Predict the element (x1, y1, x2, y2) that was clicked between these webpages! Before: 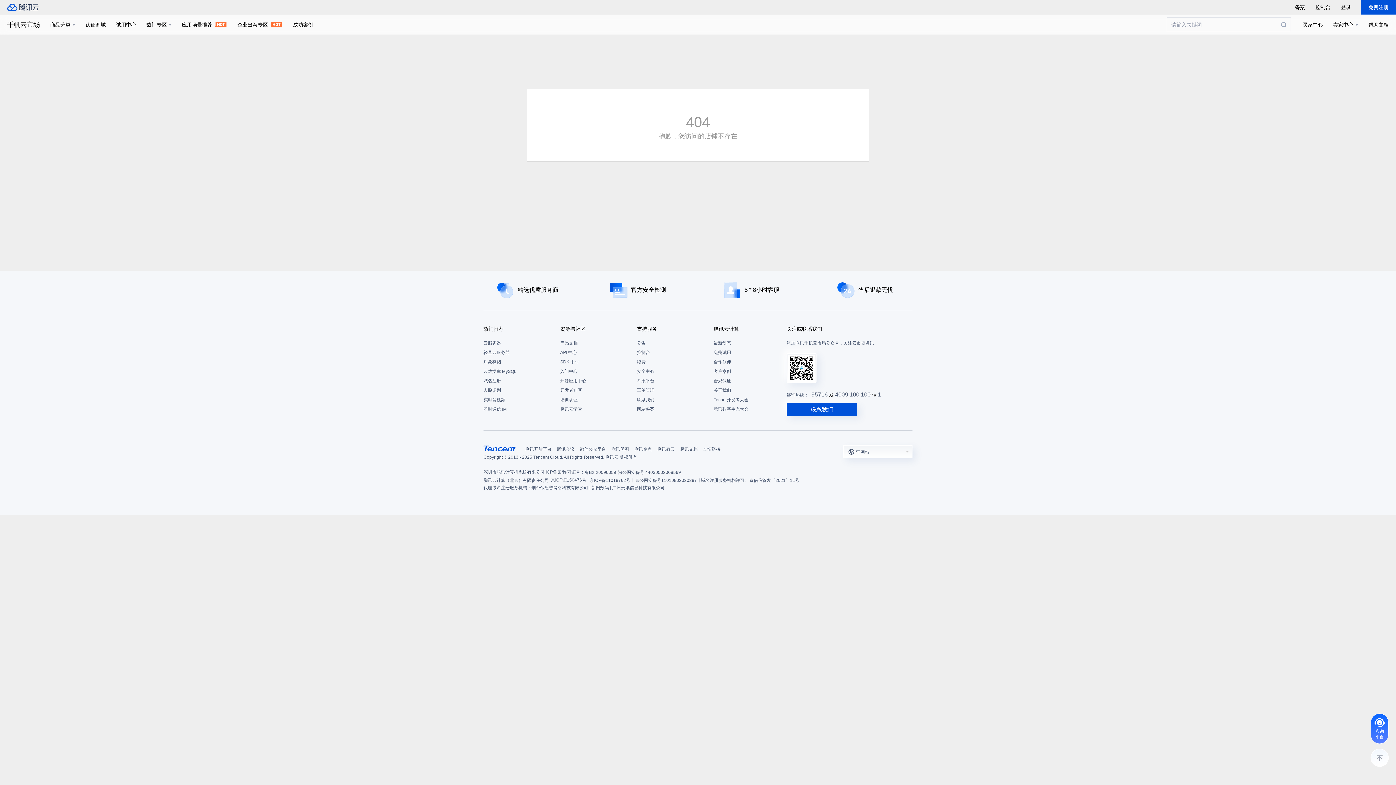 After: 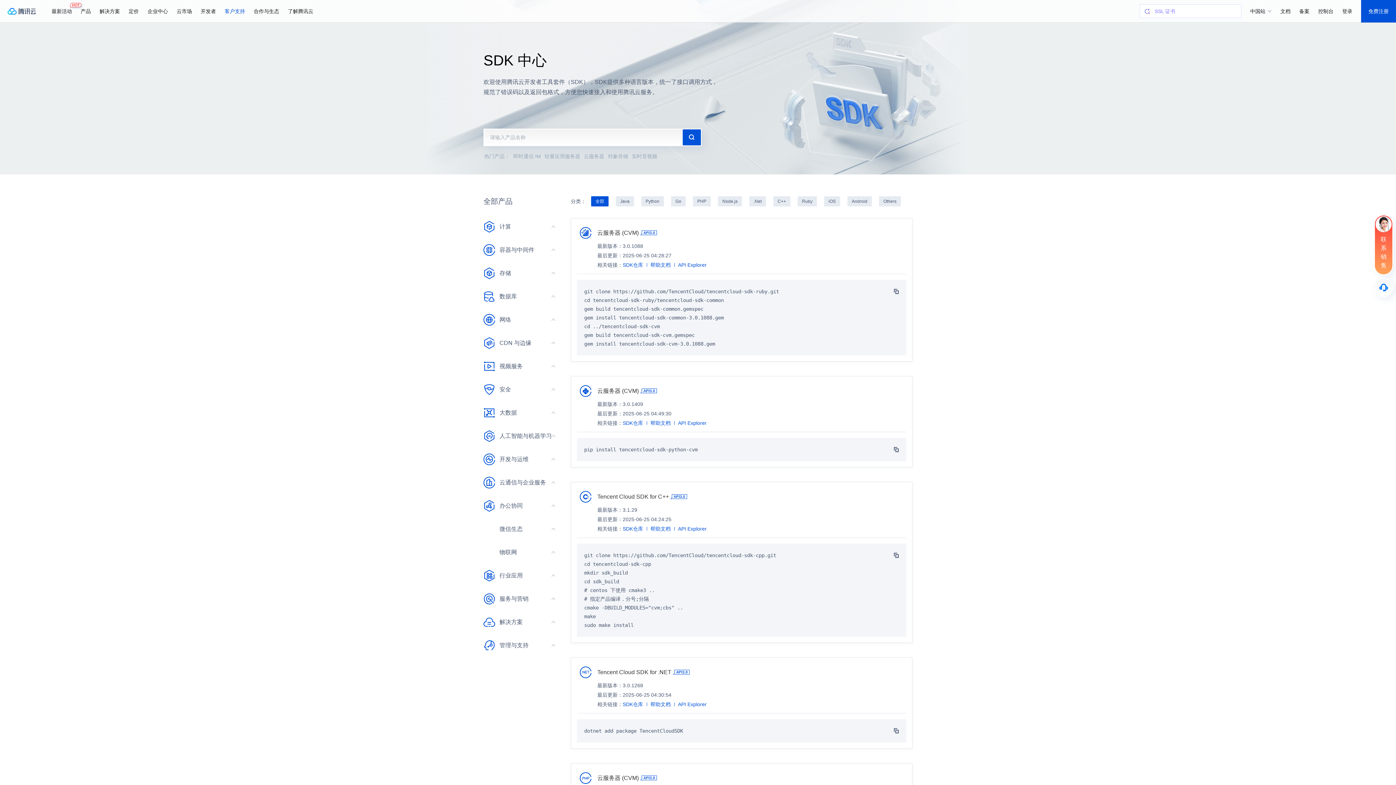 Action: label: SDK 中心 bbox: (560, 357, 629, 366)